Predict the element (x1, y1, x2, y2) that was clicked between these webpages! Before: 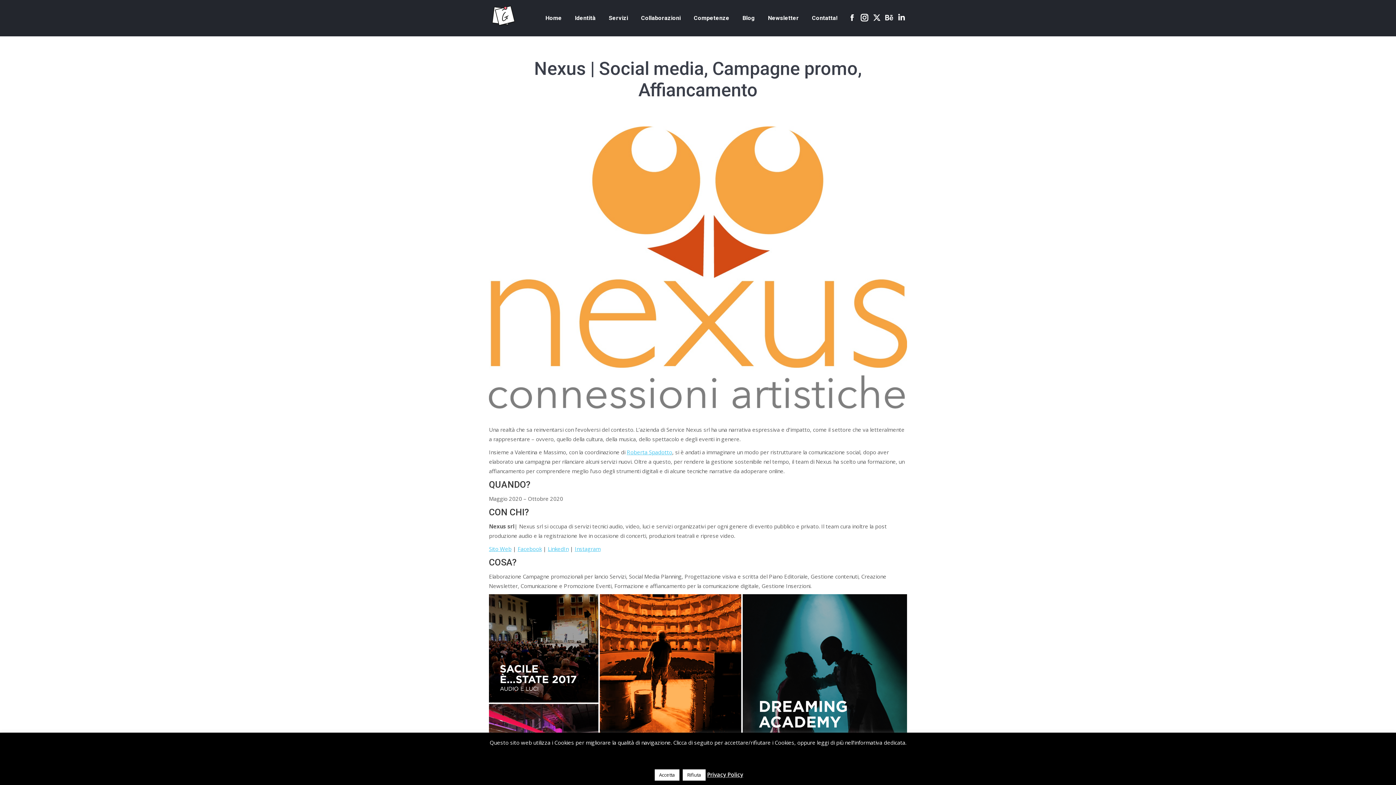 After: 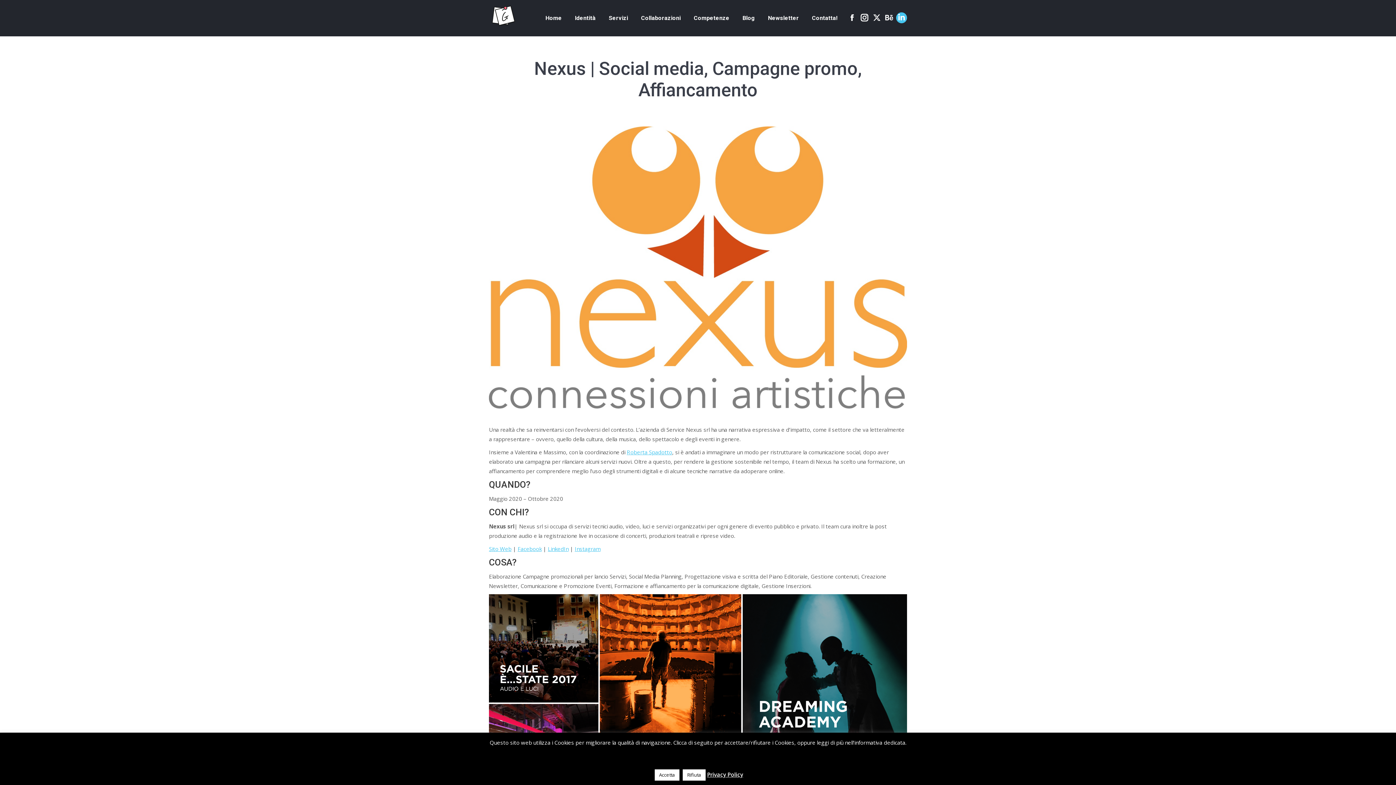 Action: label: Linkedin page opens in new window bbox: (896, 12, 907, 23)